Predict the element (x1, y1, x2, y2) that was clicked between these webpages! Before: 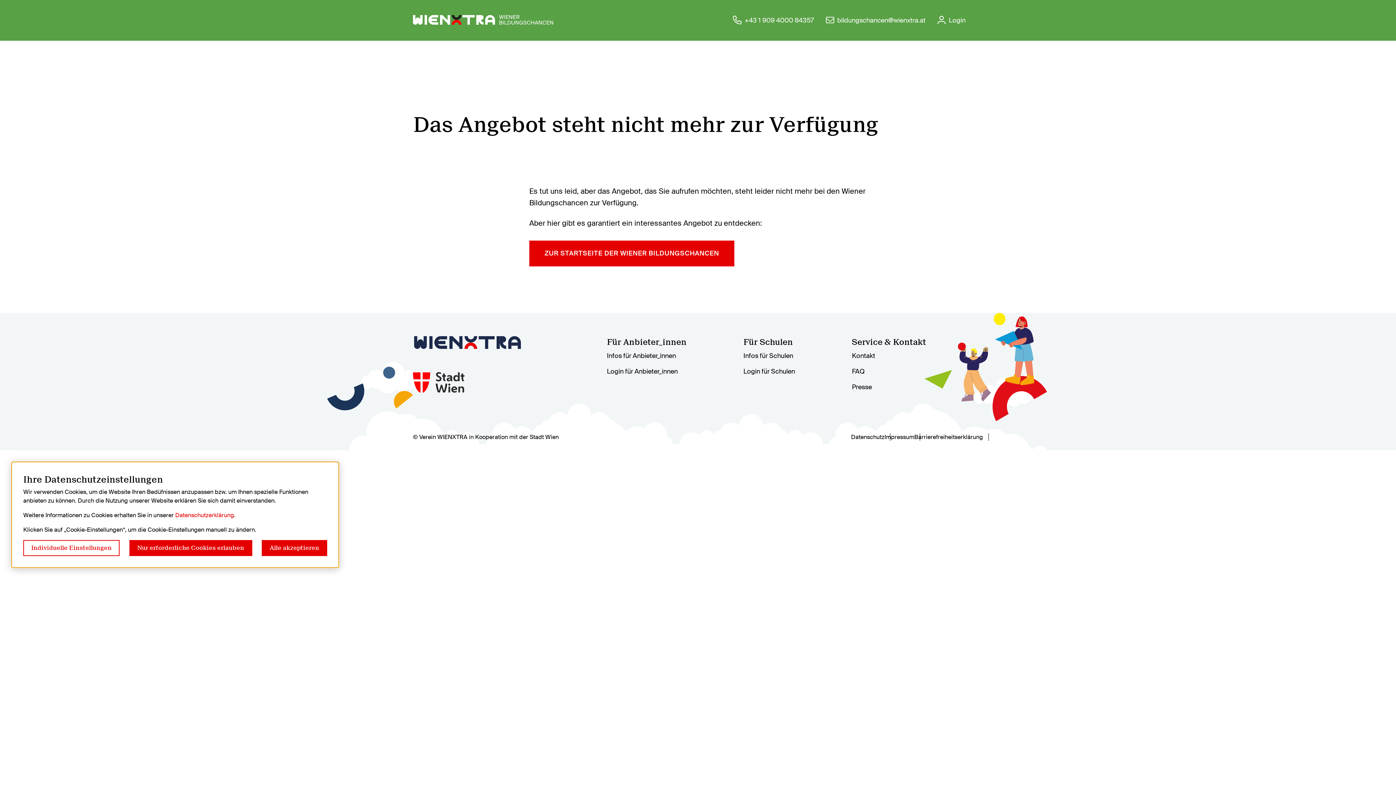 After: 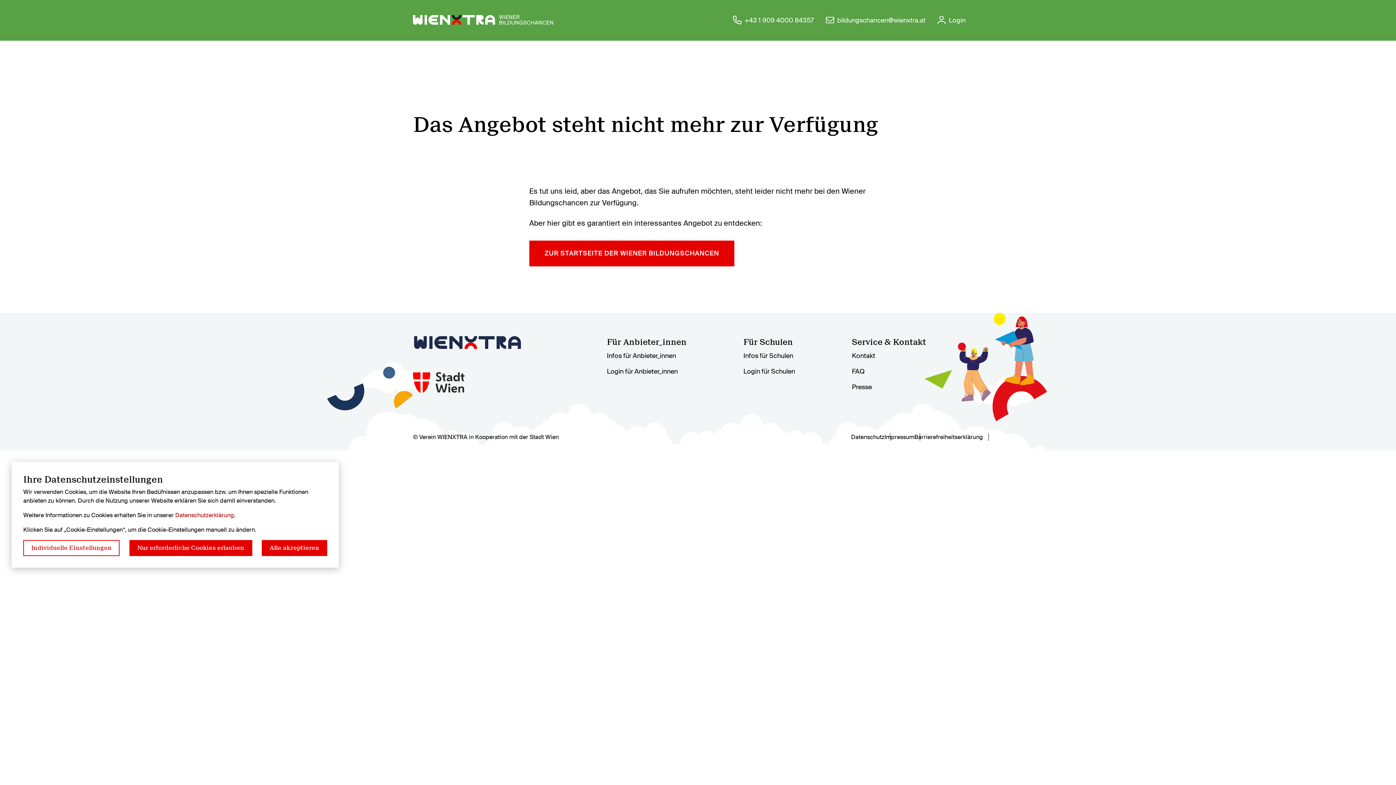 Action: label: Datenschutzerklärung bbox: (175, 511, 234, 519)